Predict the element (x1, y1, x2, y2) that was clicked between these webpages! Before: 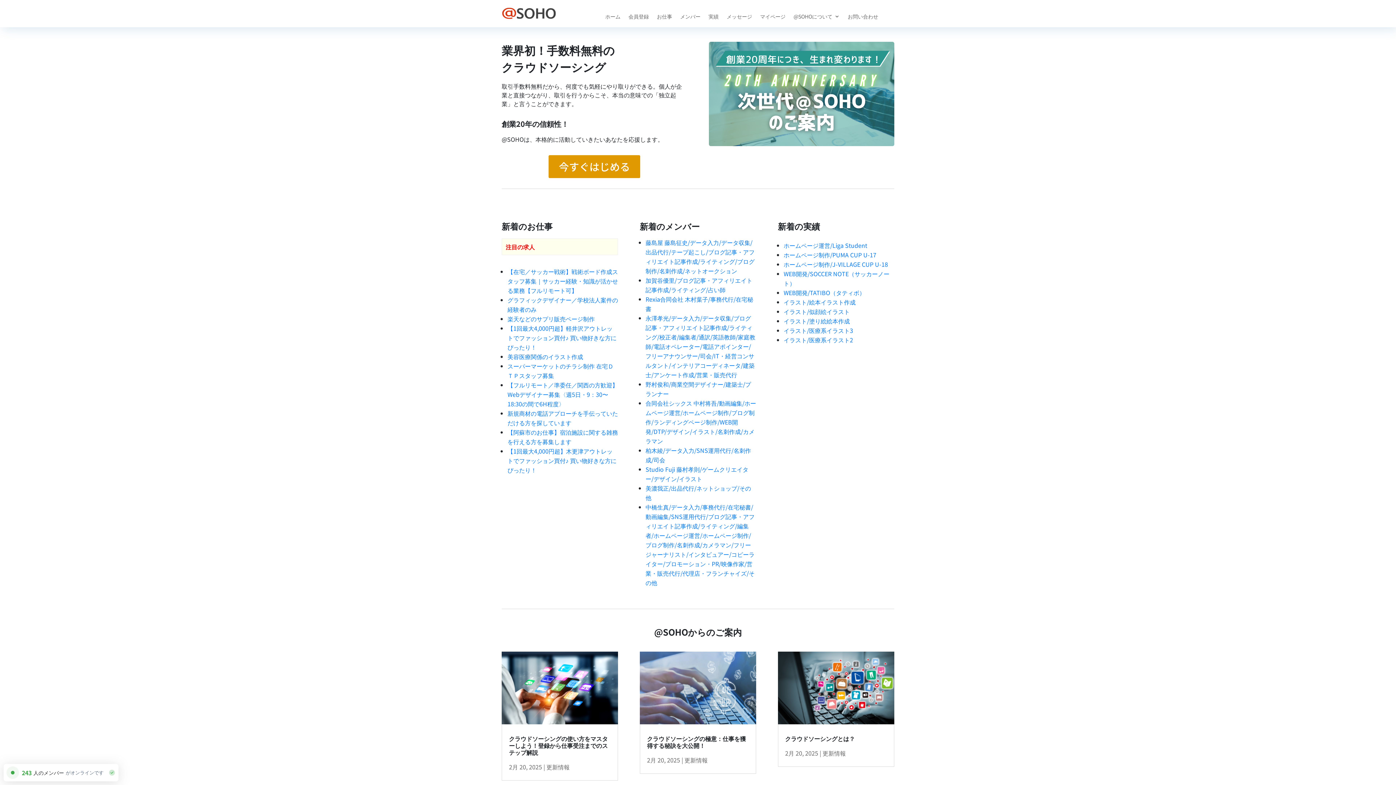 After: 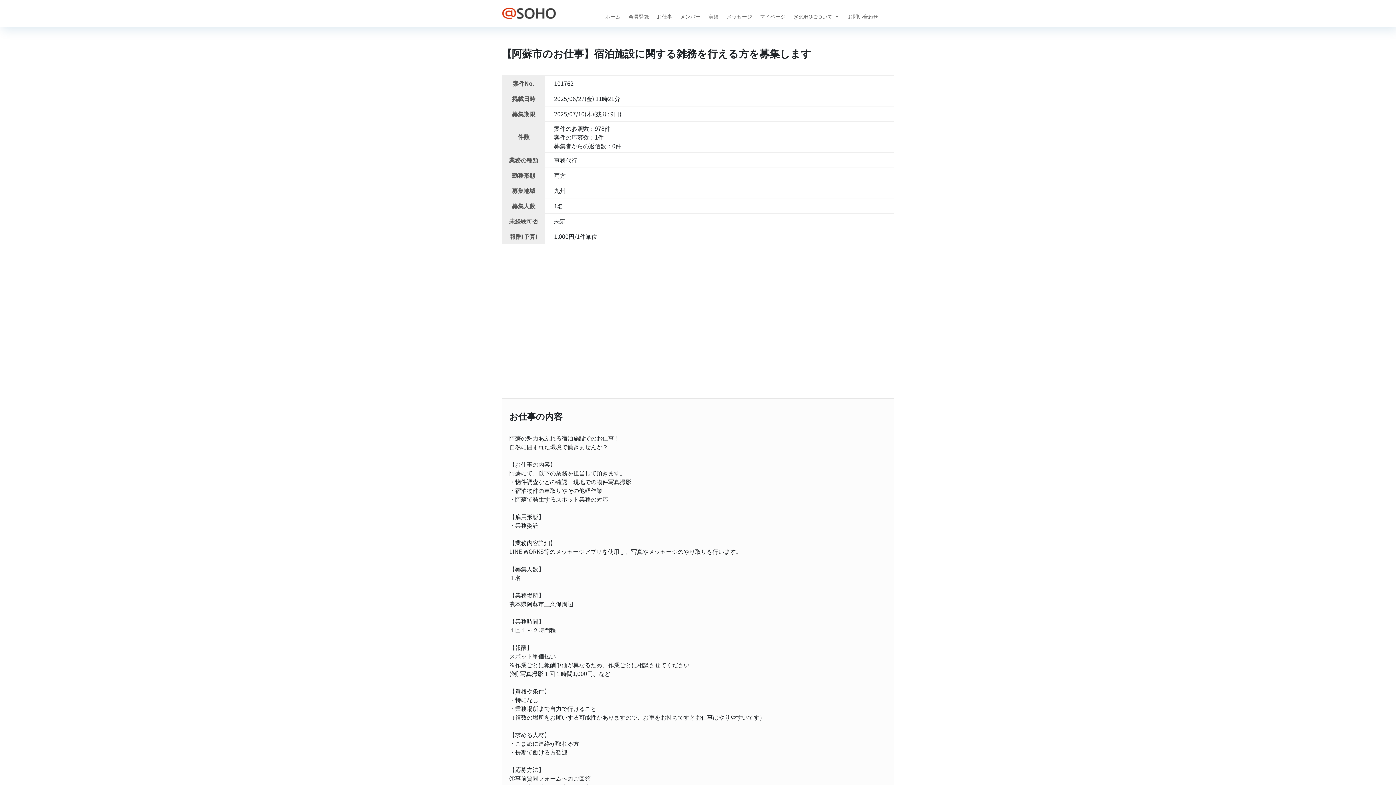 Action: bbox: (507, 428, 618, 446) label: 【阿蘇市のお仕事】宿泊施設に関する雑務を行える方を募集します